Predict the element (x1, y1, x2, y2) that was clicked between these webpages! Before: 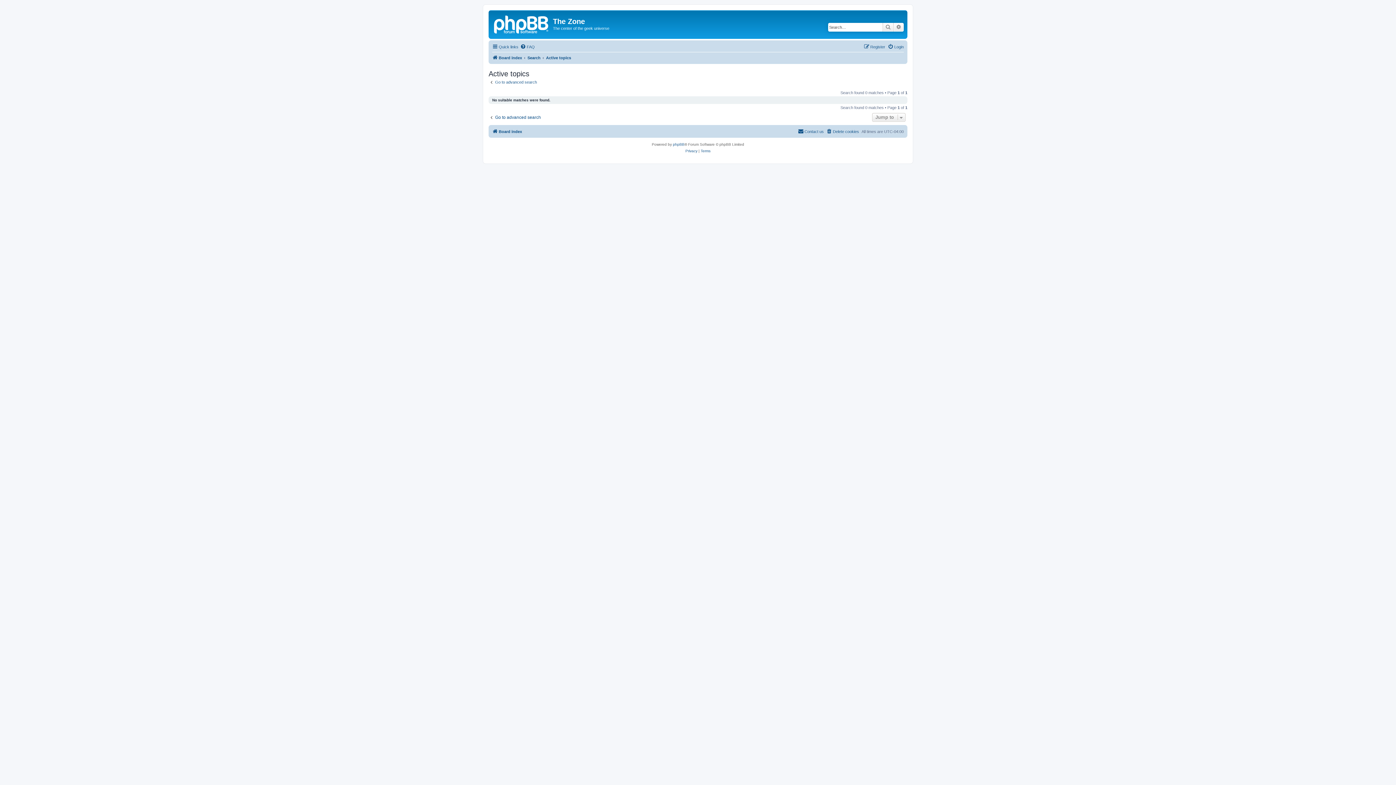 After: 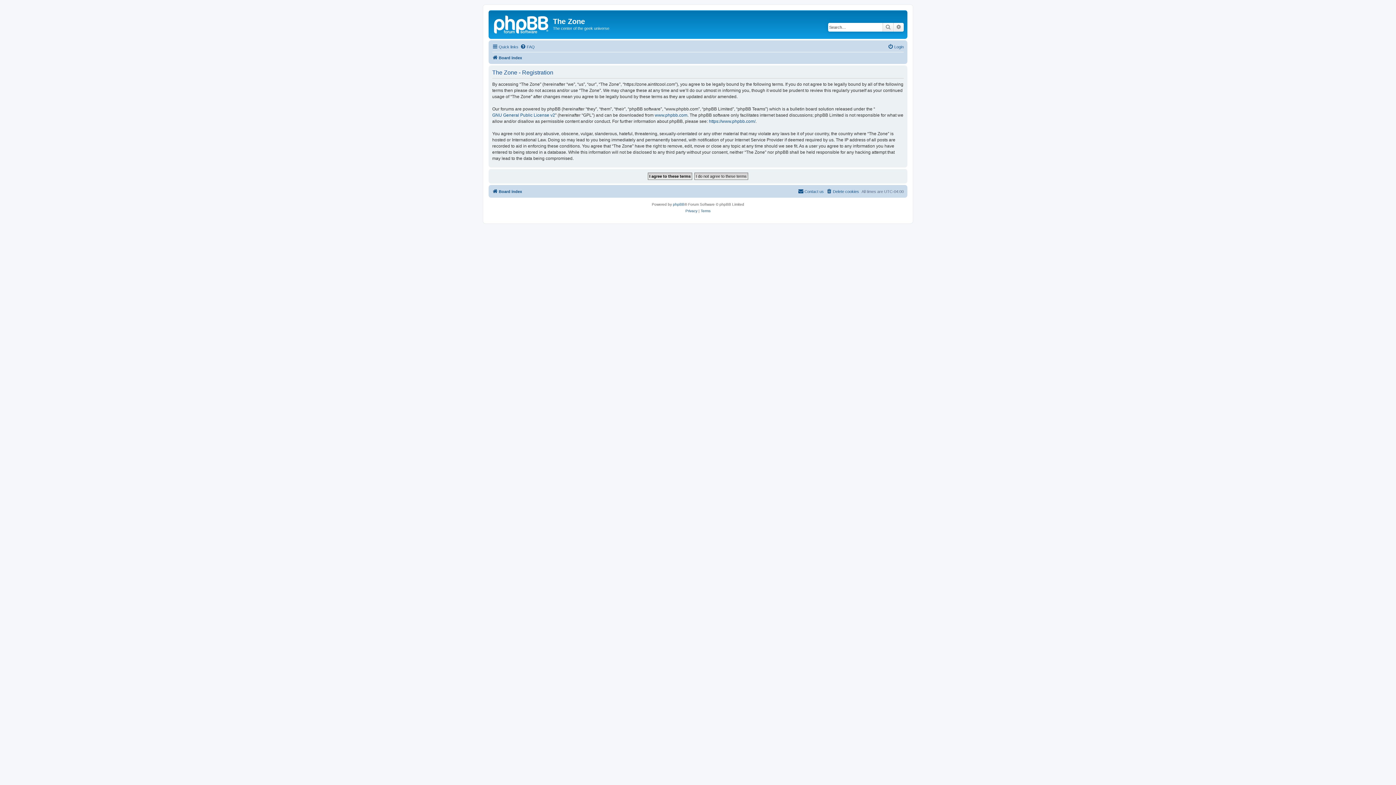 Action: label: Register bbox: (864, 42, 885, 51)